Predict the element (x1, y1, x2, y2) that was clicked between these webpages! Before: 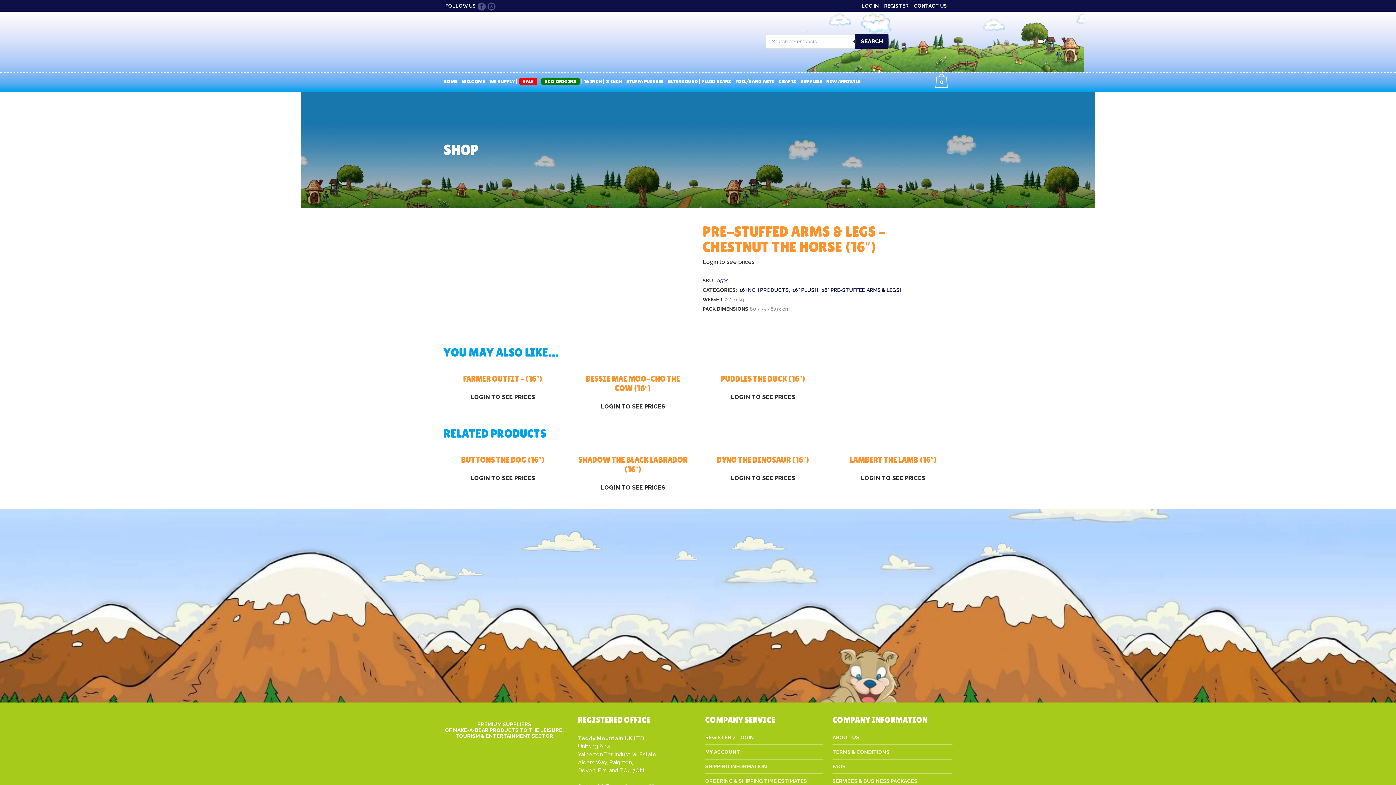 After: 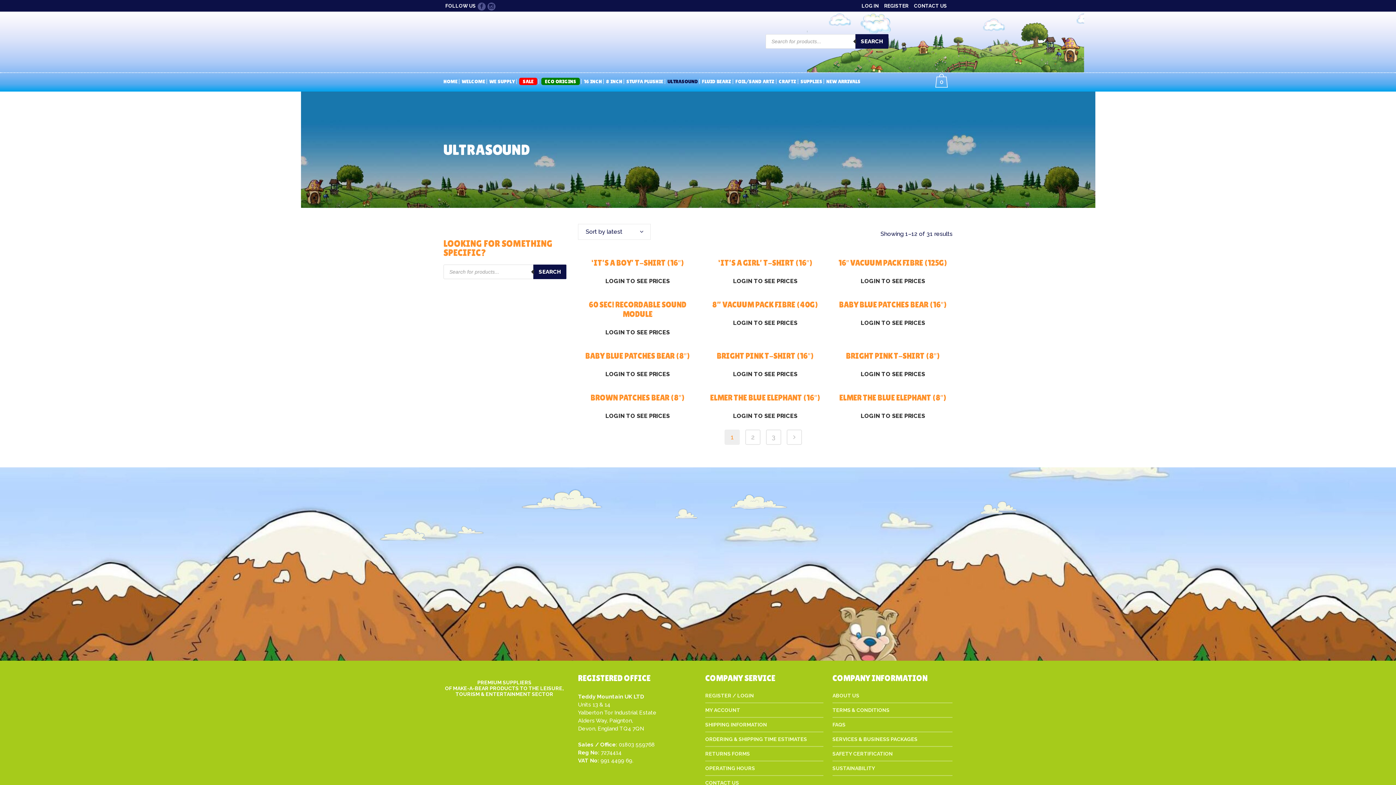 Action: label: ULTRASOUND bbox: (666, 70, 699, 92)